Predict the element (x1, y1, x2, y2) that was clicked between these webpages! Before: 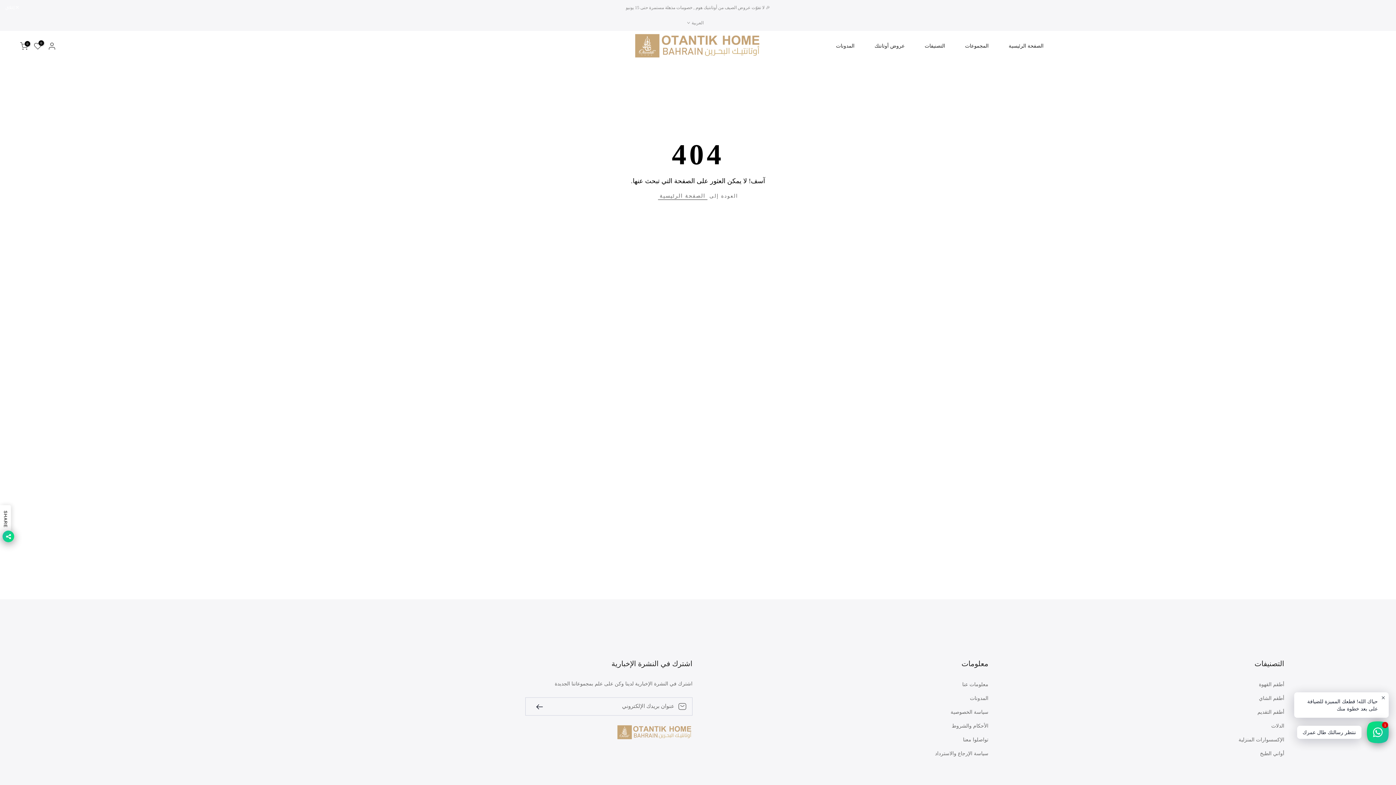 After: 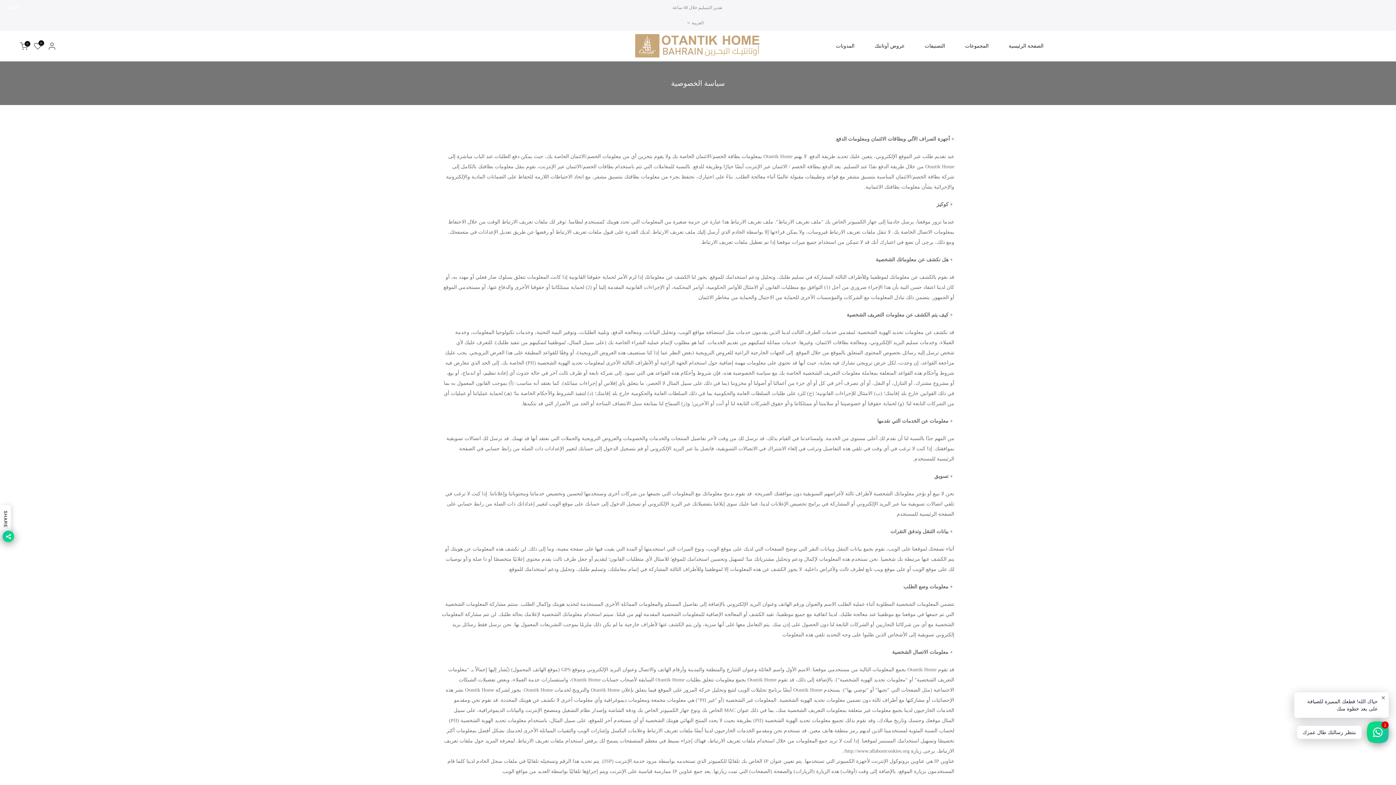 Action: bbox: (950, 709, 988, 716) label: سياسة الخصوصية